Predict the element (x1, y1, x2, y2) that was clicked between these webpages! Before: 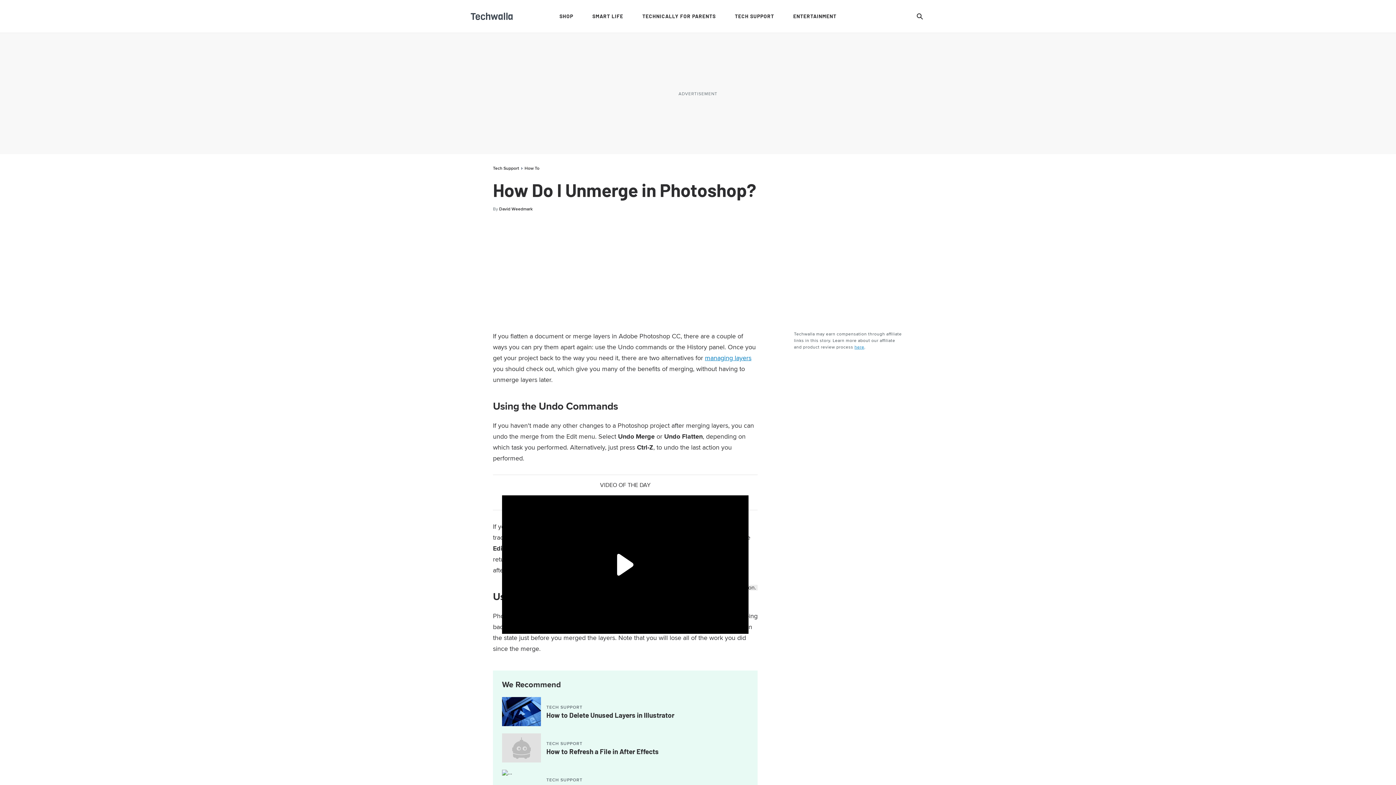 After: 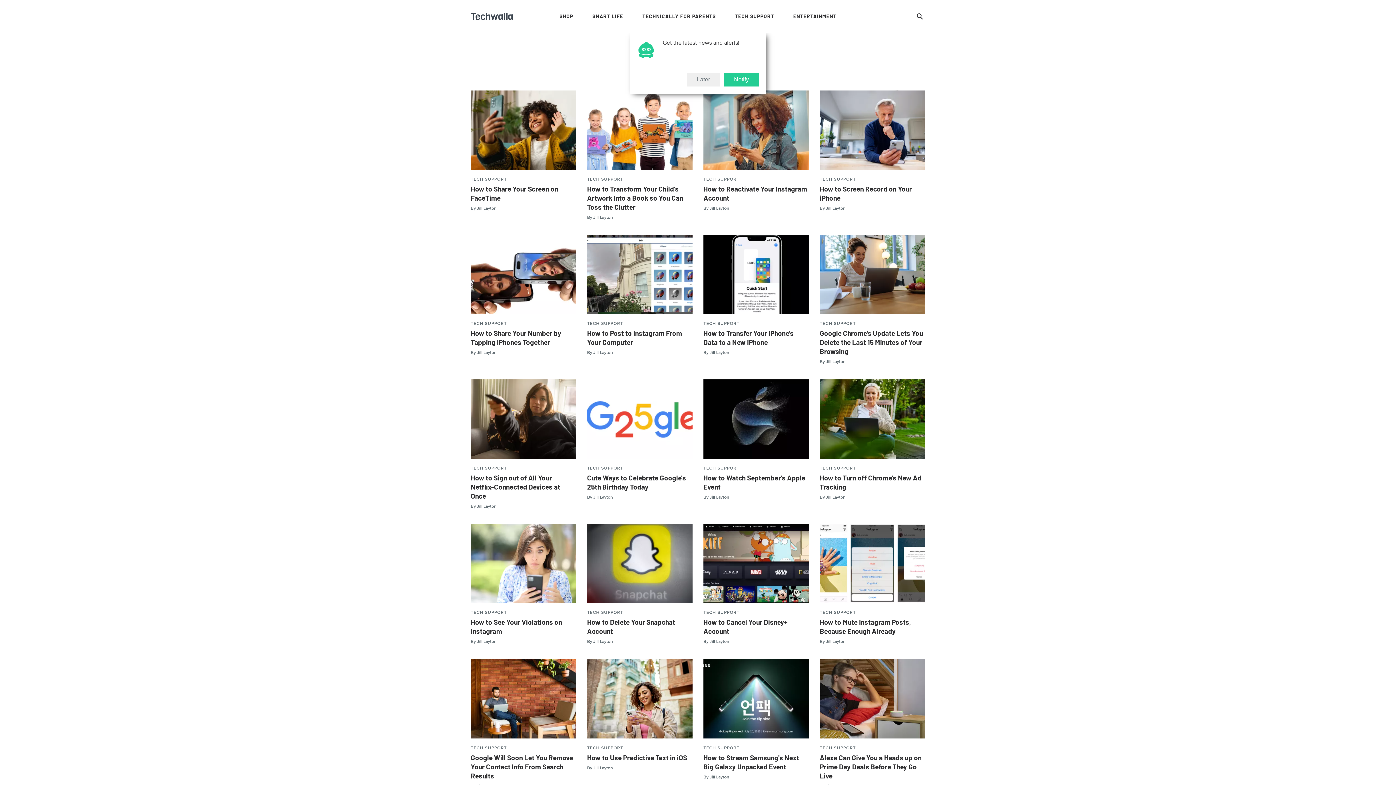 Action: bbox: (524, 165, 539, 171) label: How To